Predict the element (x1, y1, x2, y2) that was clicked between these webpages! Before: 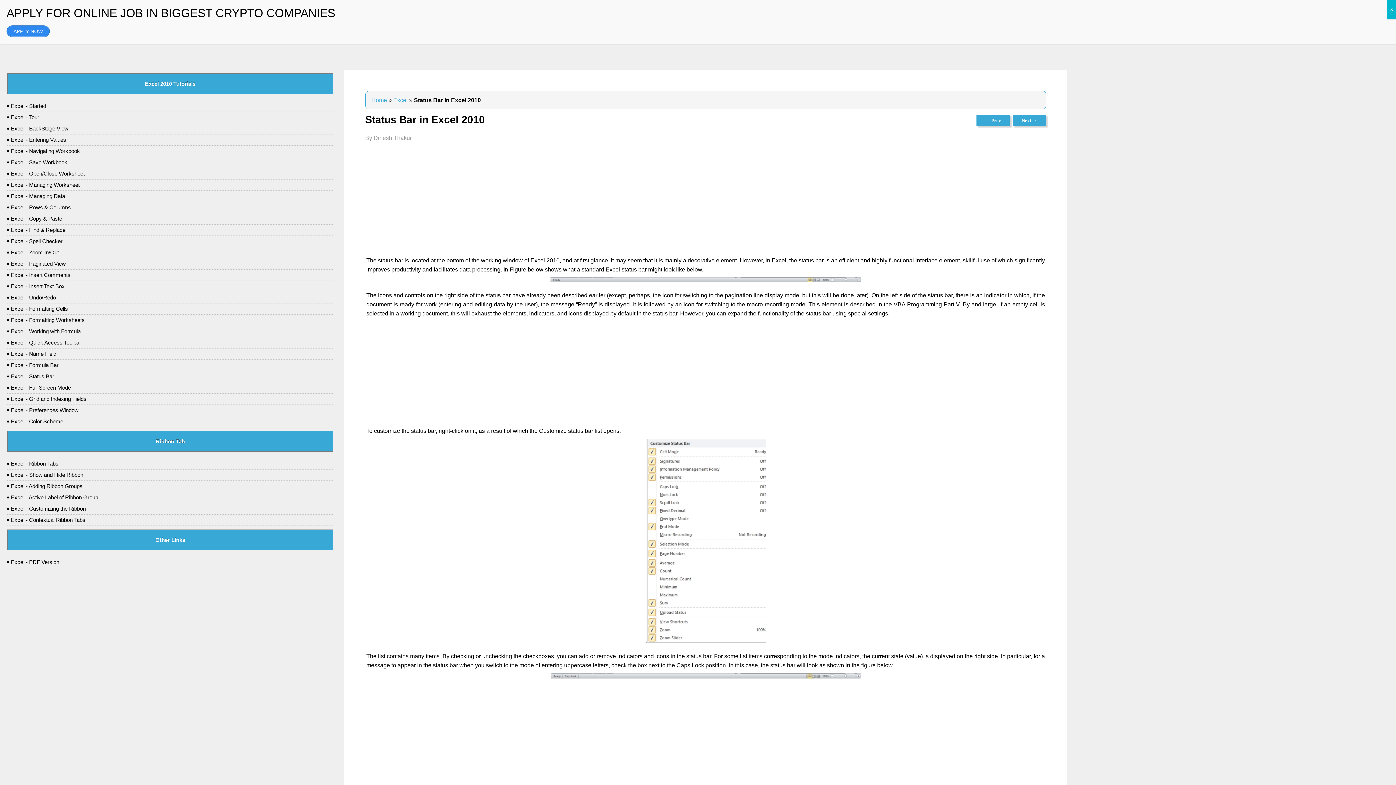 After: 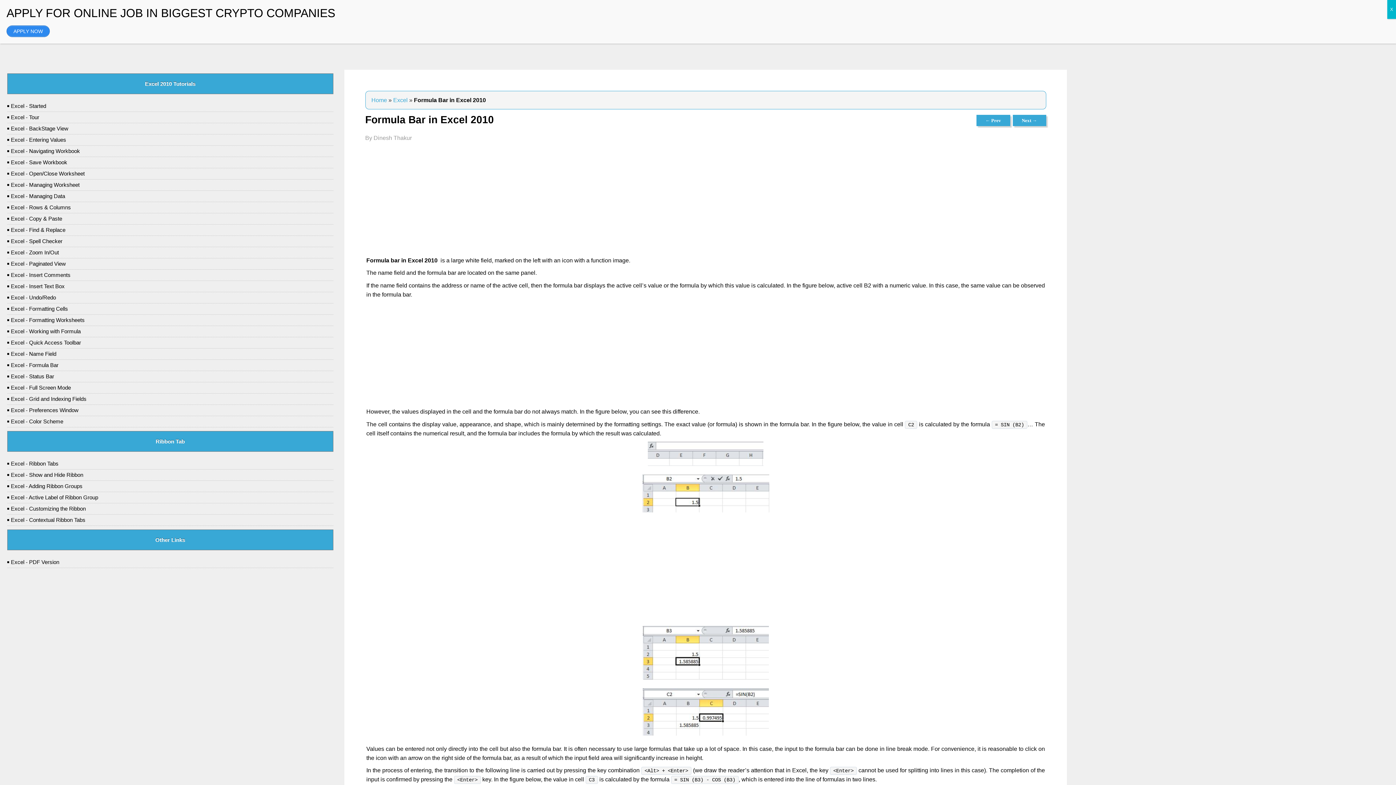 Action: label: ← Prev bbox: (976, 114, 1010, 126)